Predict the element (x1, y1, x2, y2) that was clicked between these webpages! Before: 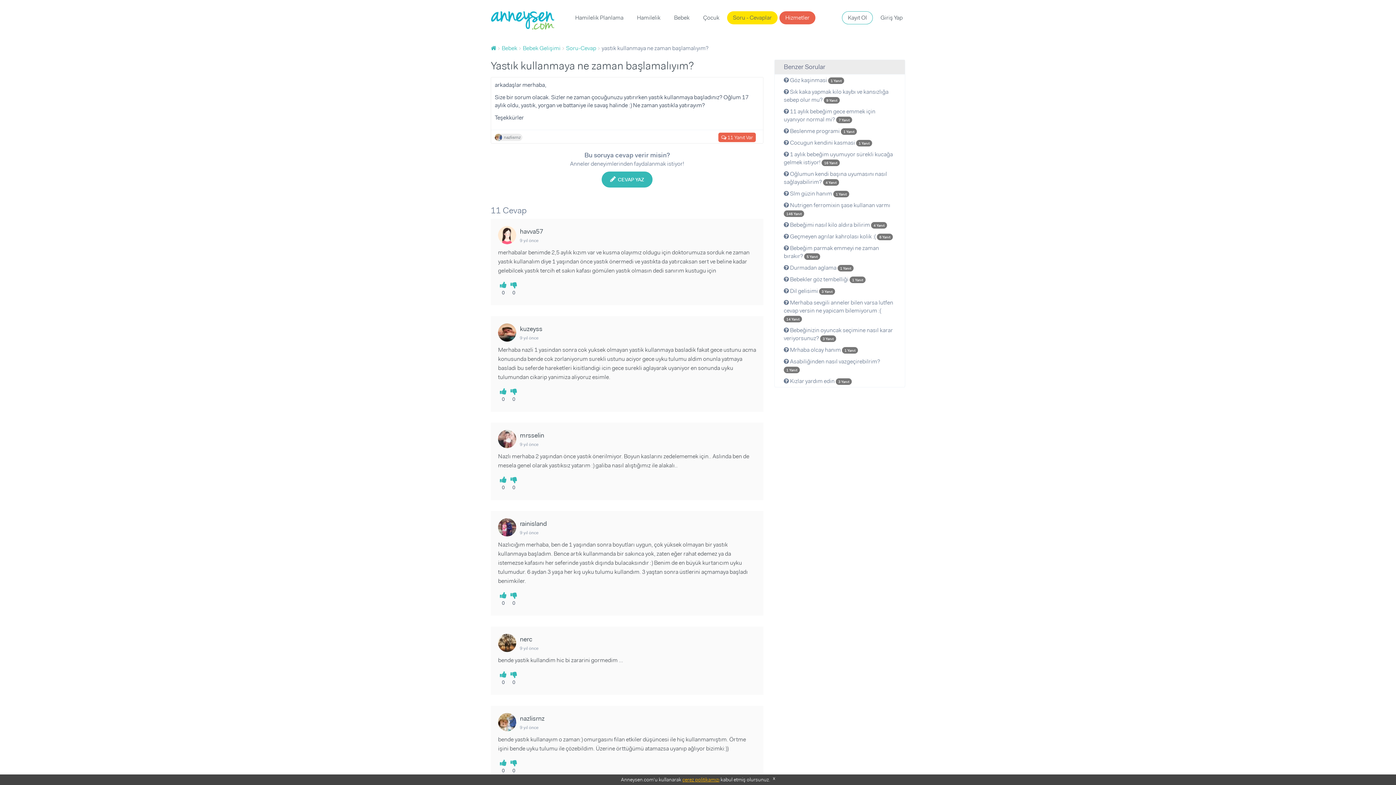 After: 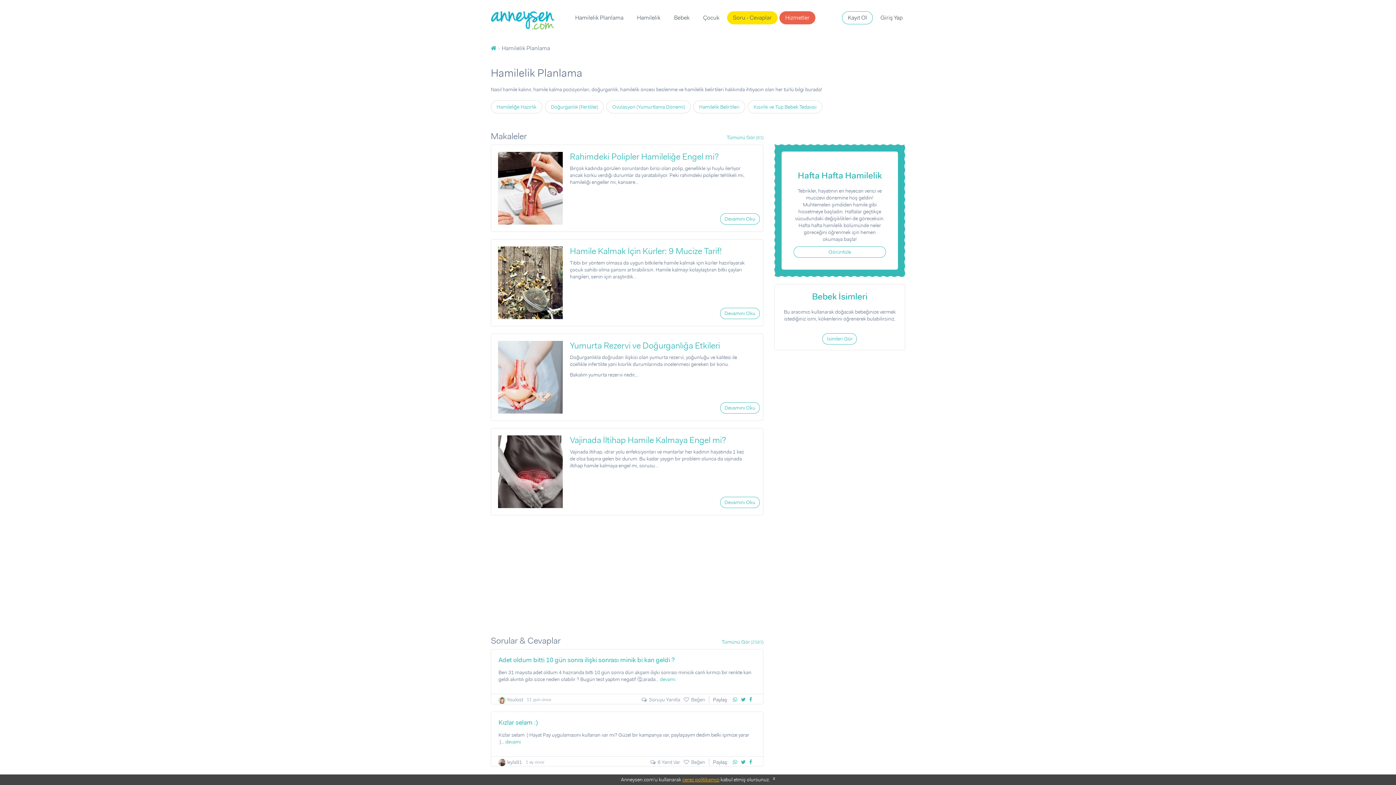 Action: label: Hamilelik Planlama bbox: (569, 11, 629, 24)